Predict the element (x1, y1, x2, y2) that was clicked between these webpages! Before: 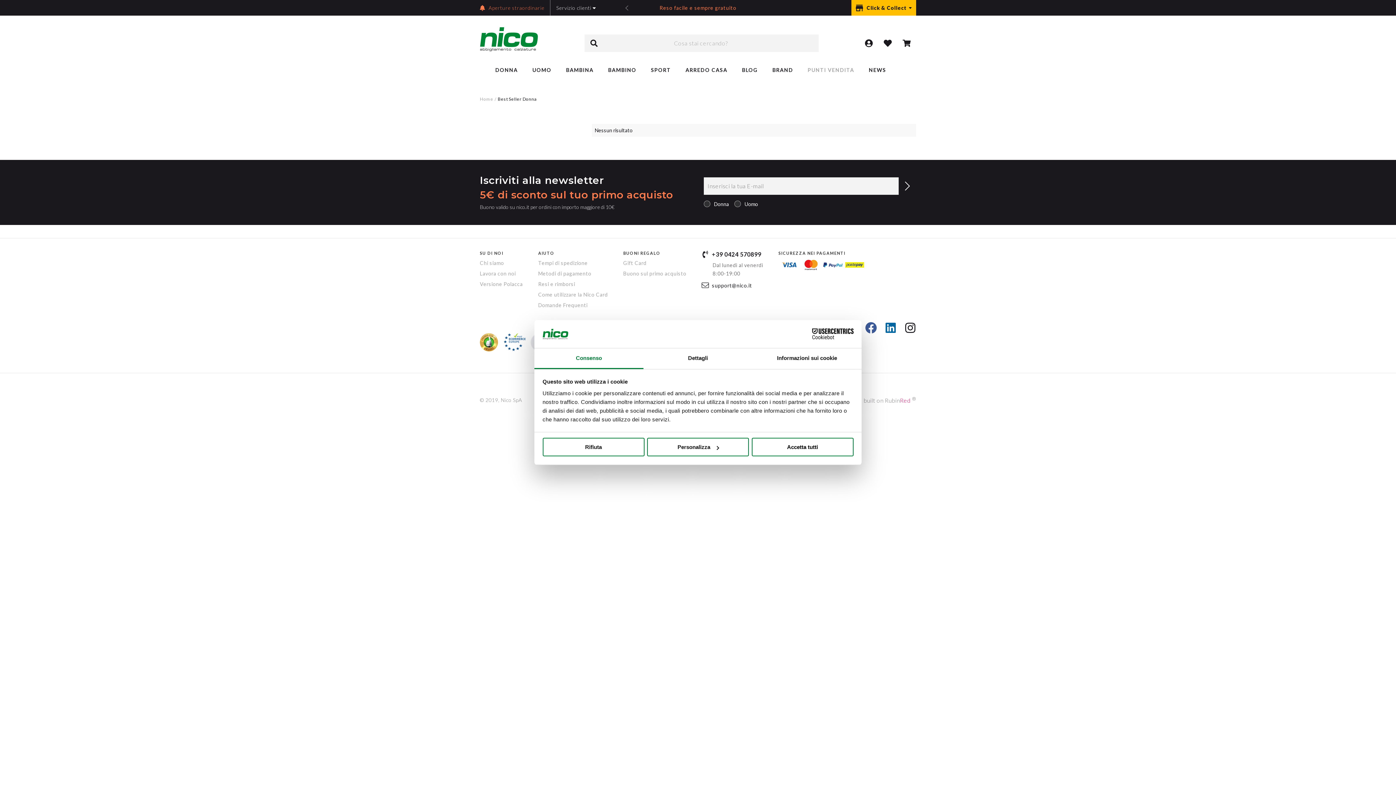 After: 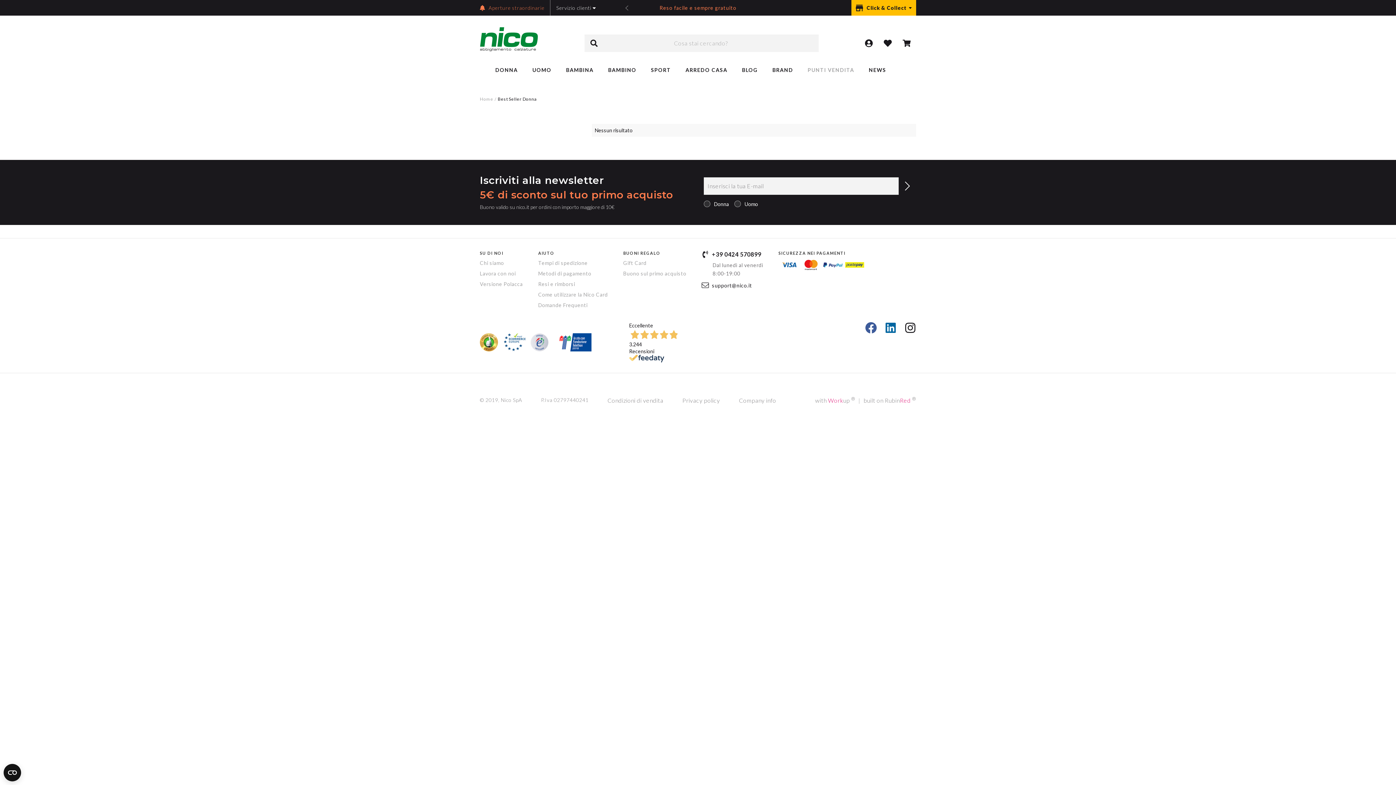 Action: label: Accetta tutti bbox: (751, 438, 853, 456)